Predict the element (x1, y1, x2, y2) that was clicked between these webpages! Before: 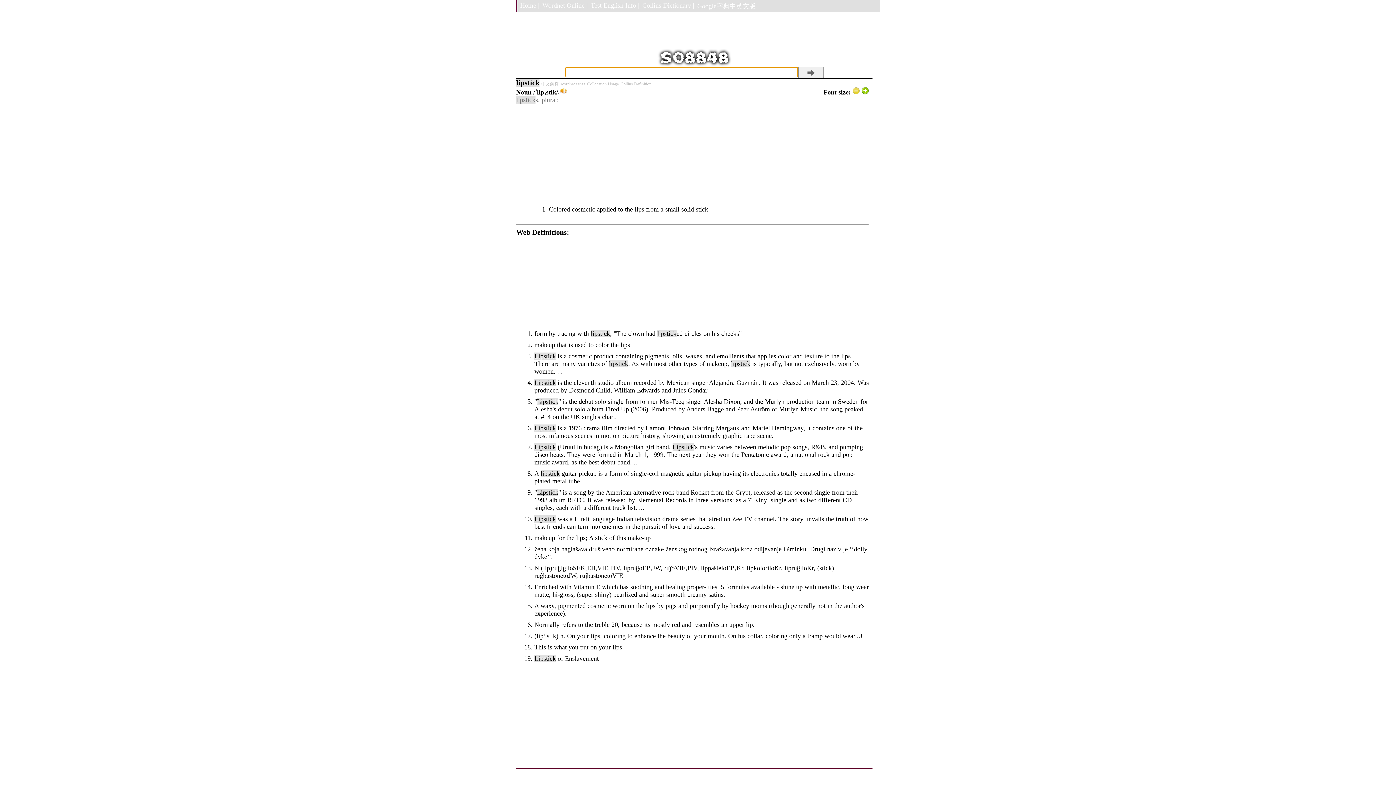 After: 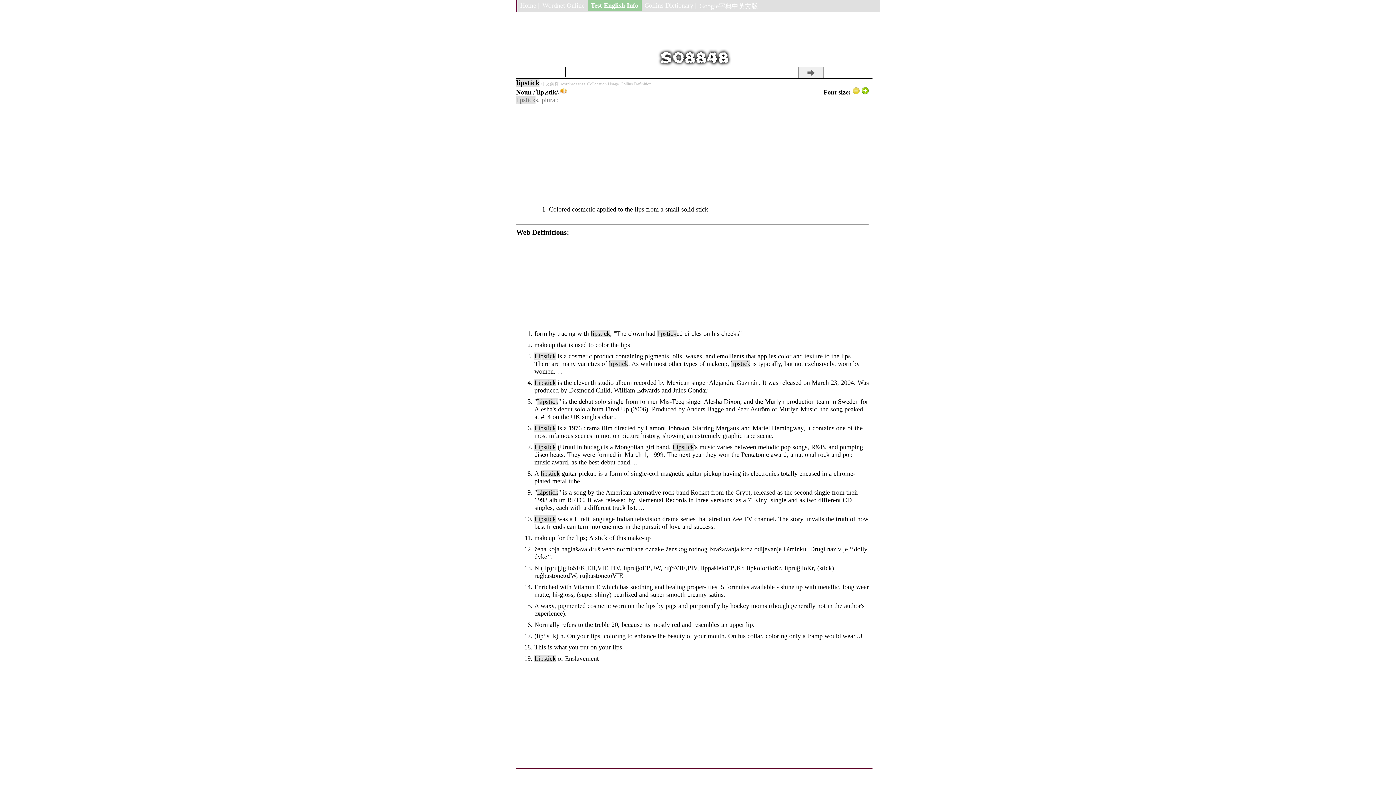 Action: label: Test English Info | bbox: (588, 0, 639, 11)